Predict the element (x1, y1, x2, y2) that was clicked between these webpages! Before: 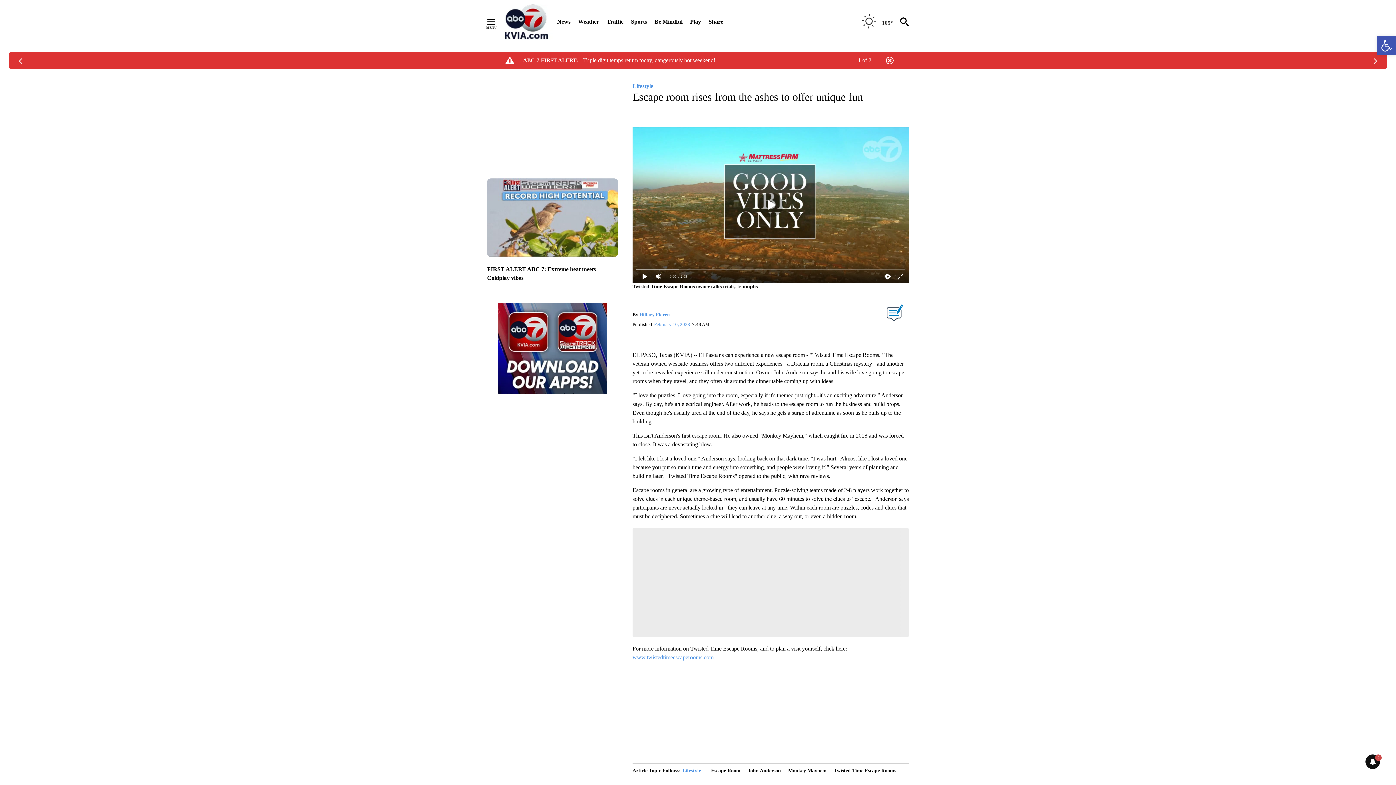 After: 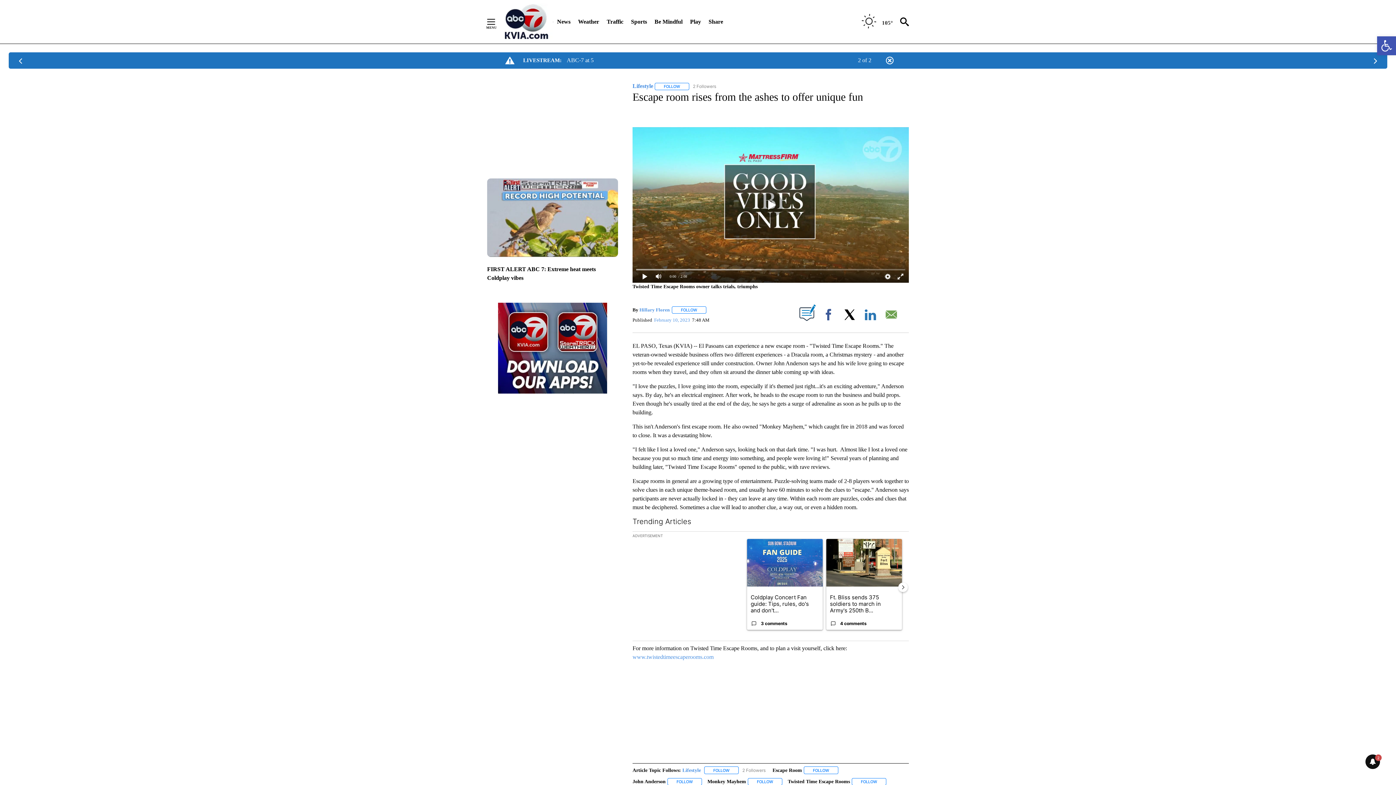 Action: bbox: (16, 56, 25, 65)